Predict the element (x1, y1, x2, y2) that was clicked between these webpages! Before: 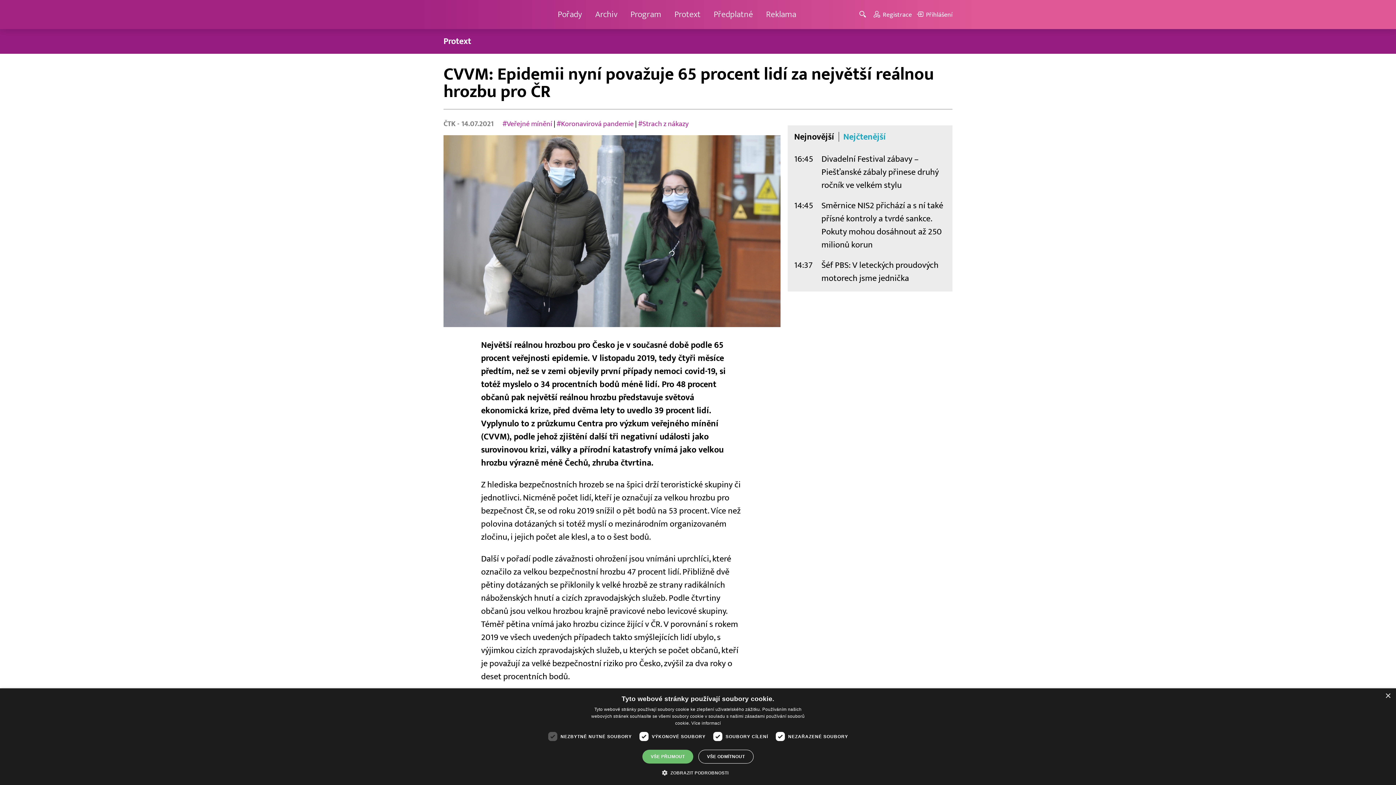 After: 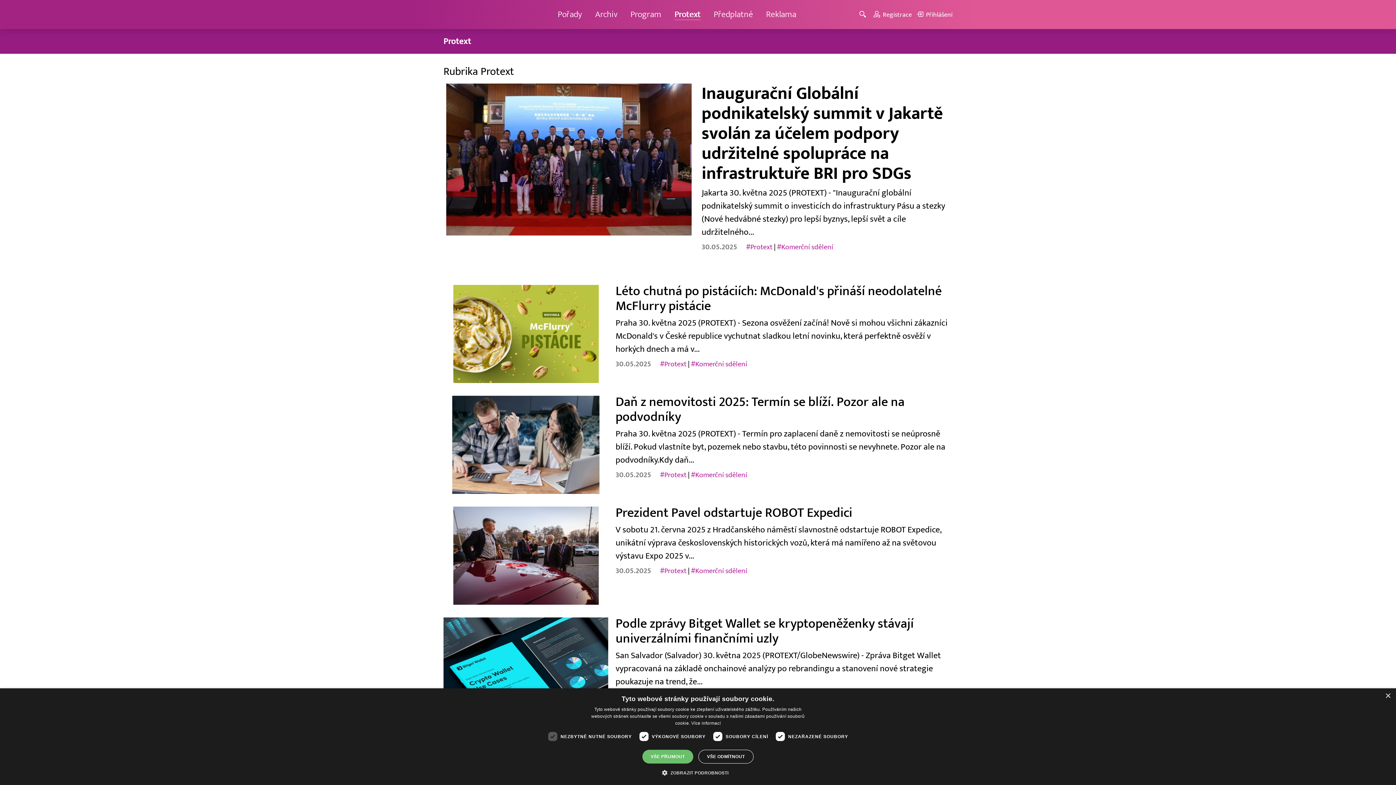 Action: bbox: (439, 32, 475, 50) label: Protext